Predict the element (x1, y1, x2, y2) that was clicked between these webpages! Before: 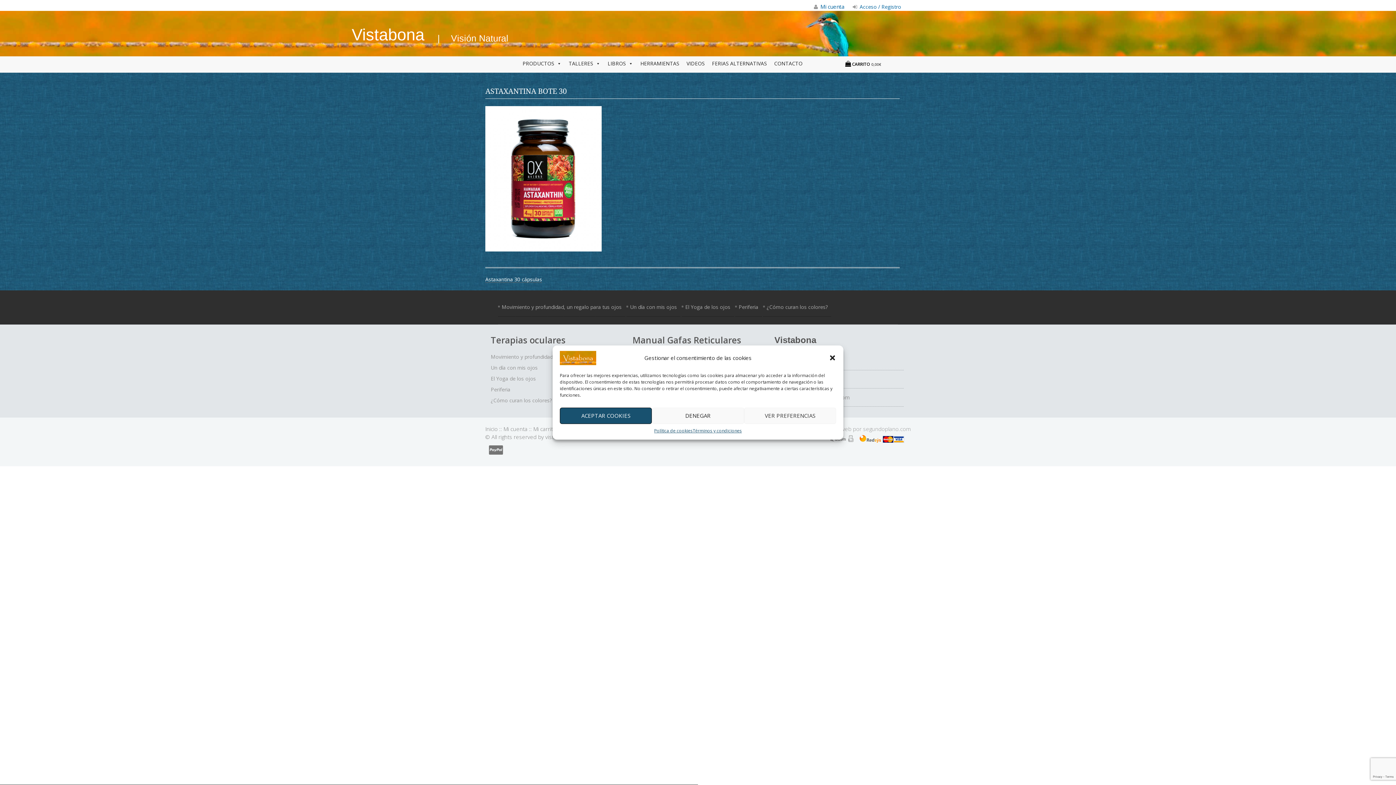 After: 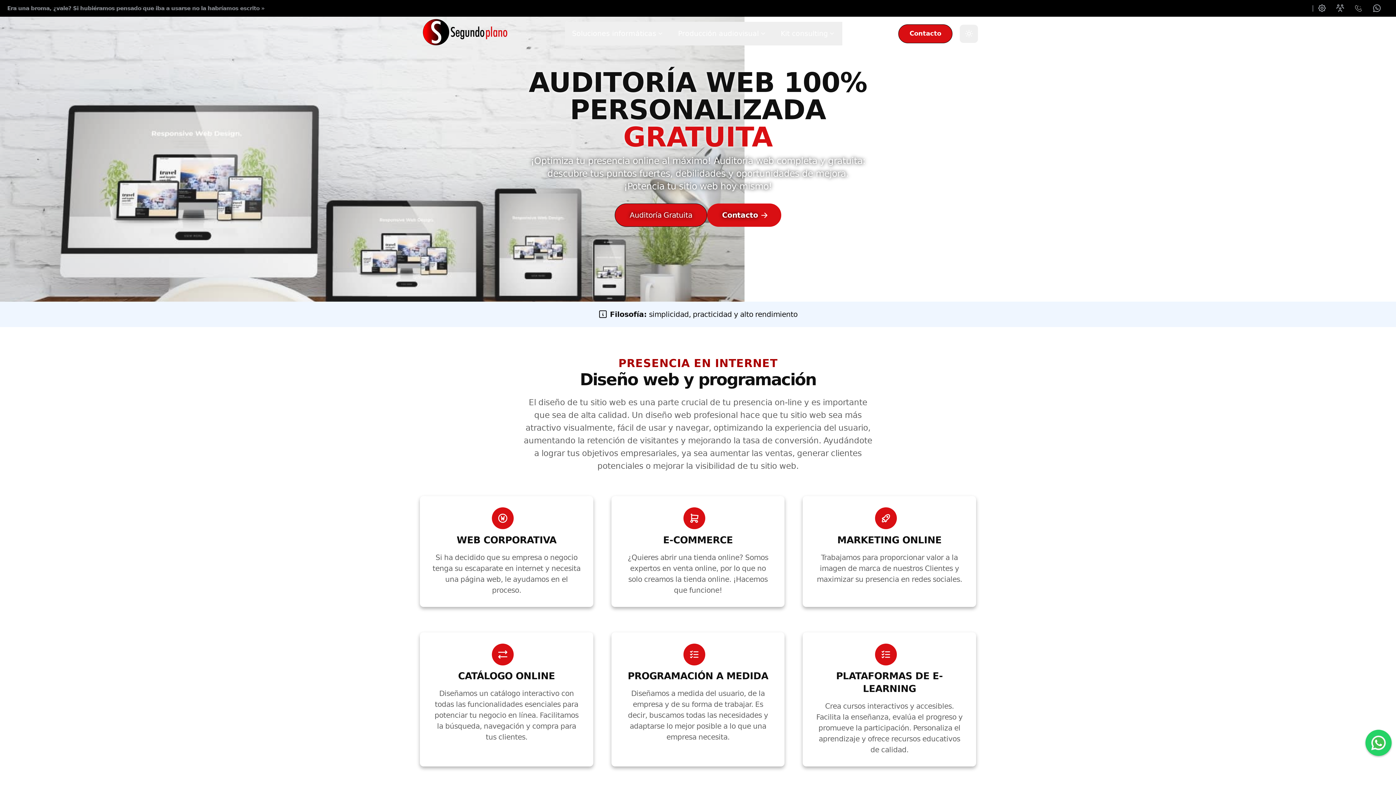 Action: bbox: (863, 425, 910, 432) label: segundoplano.com